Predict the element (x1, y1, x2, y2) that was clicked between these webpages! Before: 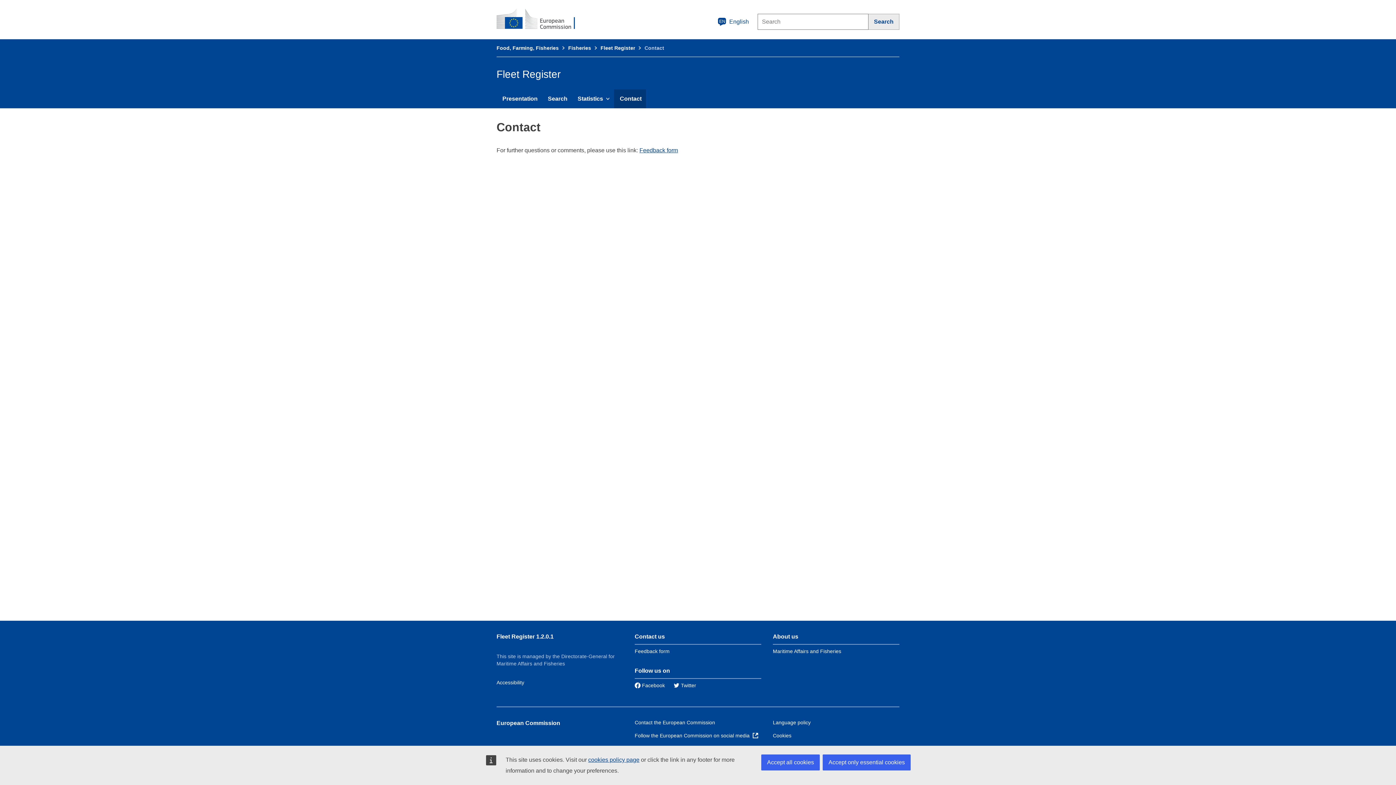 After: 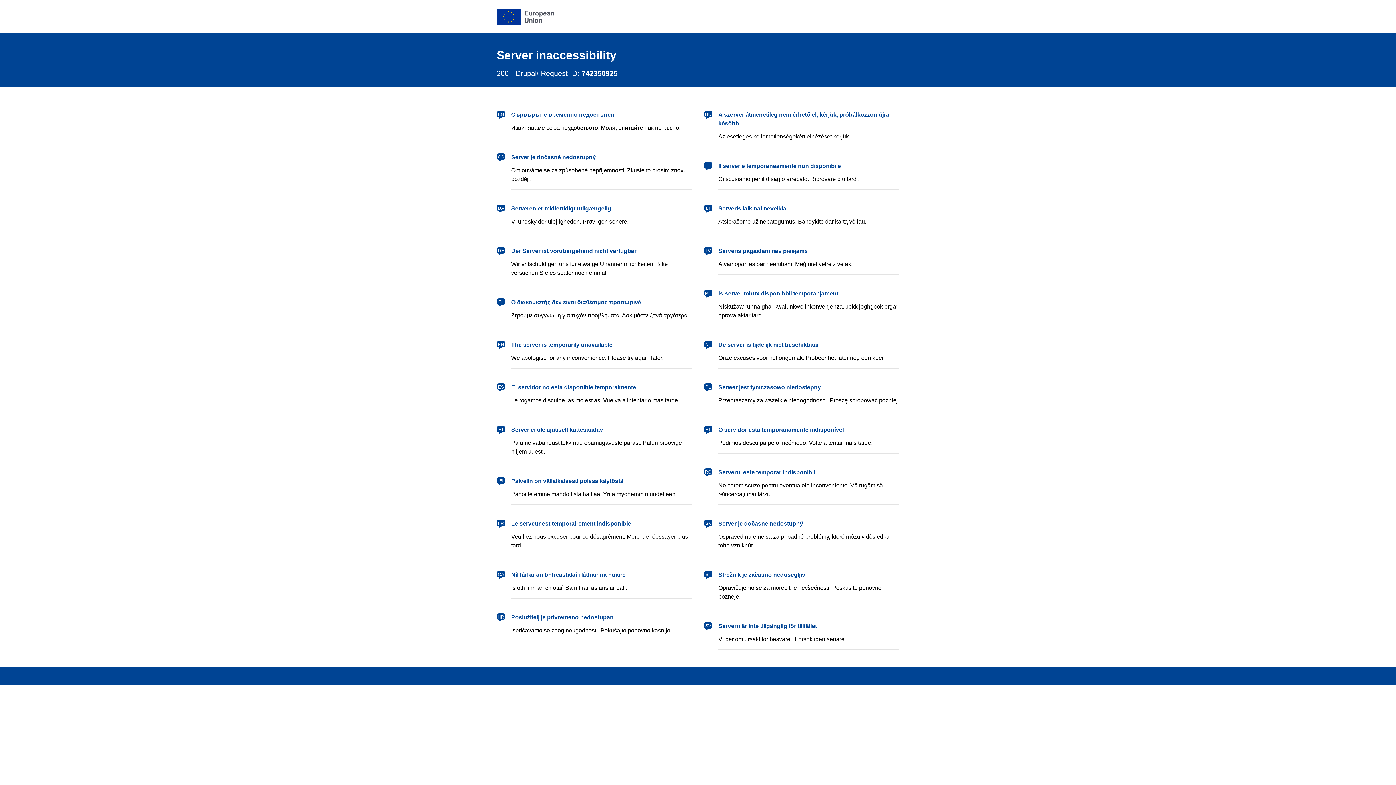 Action: bbox: (773, 720, 810, 725) label: Language policy